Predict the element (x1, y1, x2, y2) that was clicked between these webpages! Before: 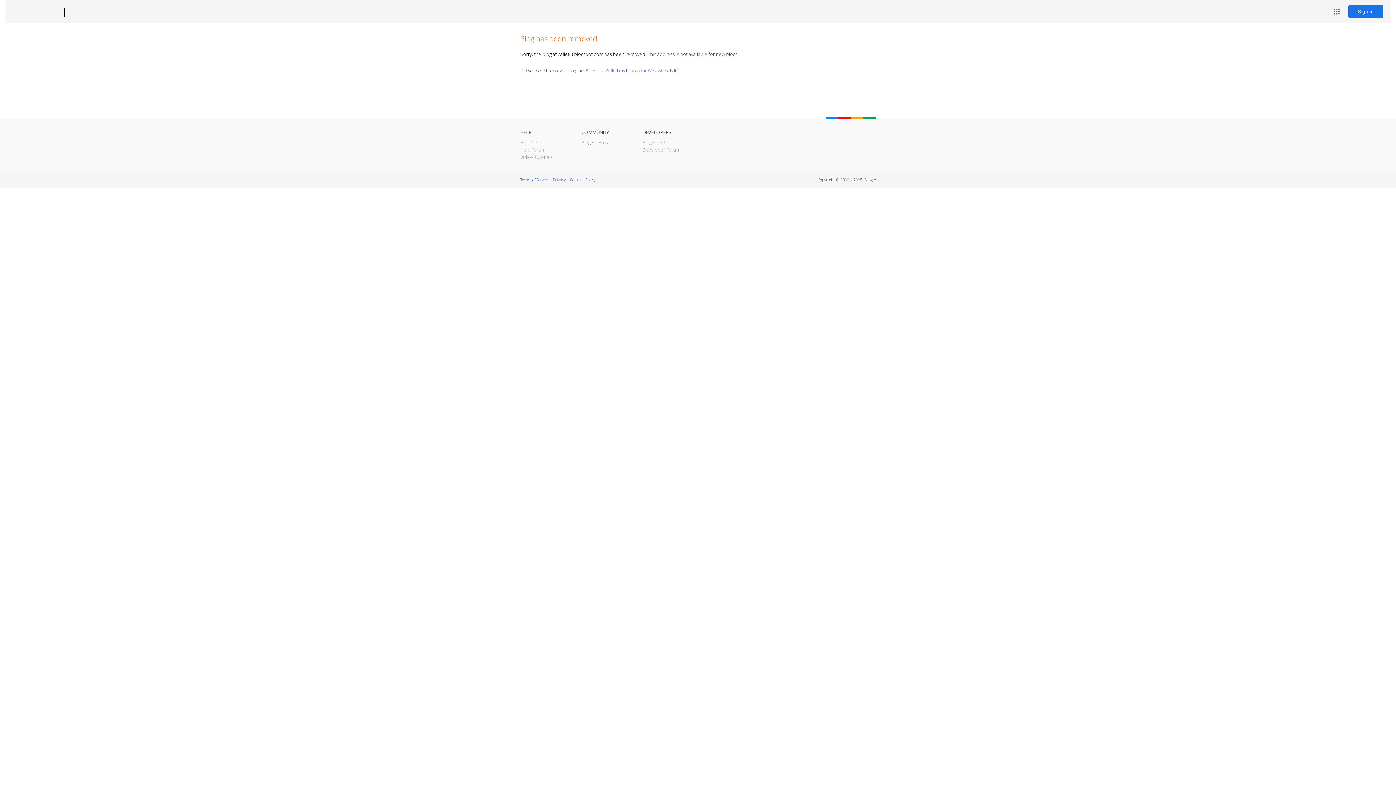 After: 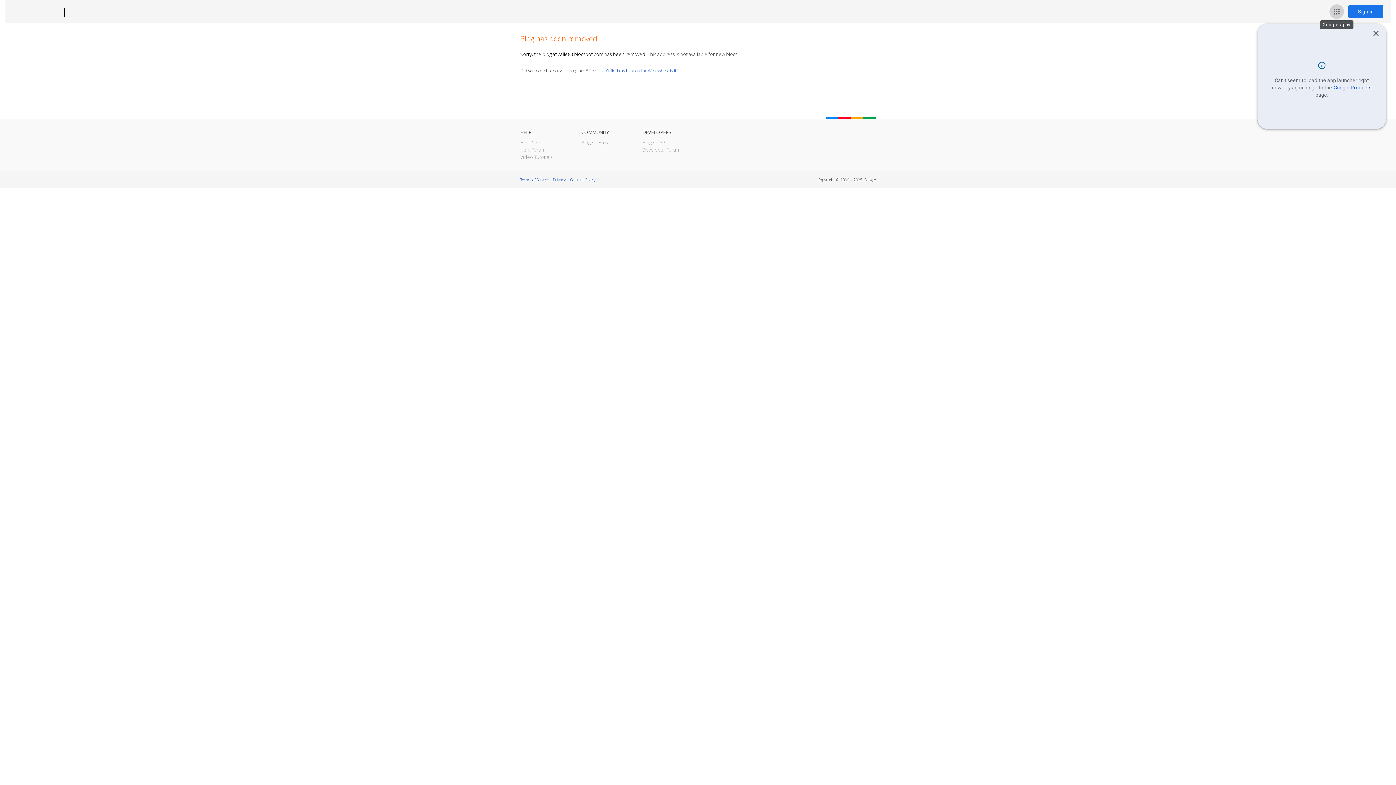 Action: bbox: (1329, 4, 1344, 18) label: Google apps